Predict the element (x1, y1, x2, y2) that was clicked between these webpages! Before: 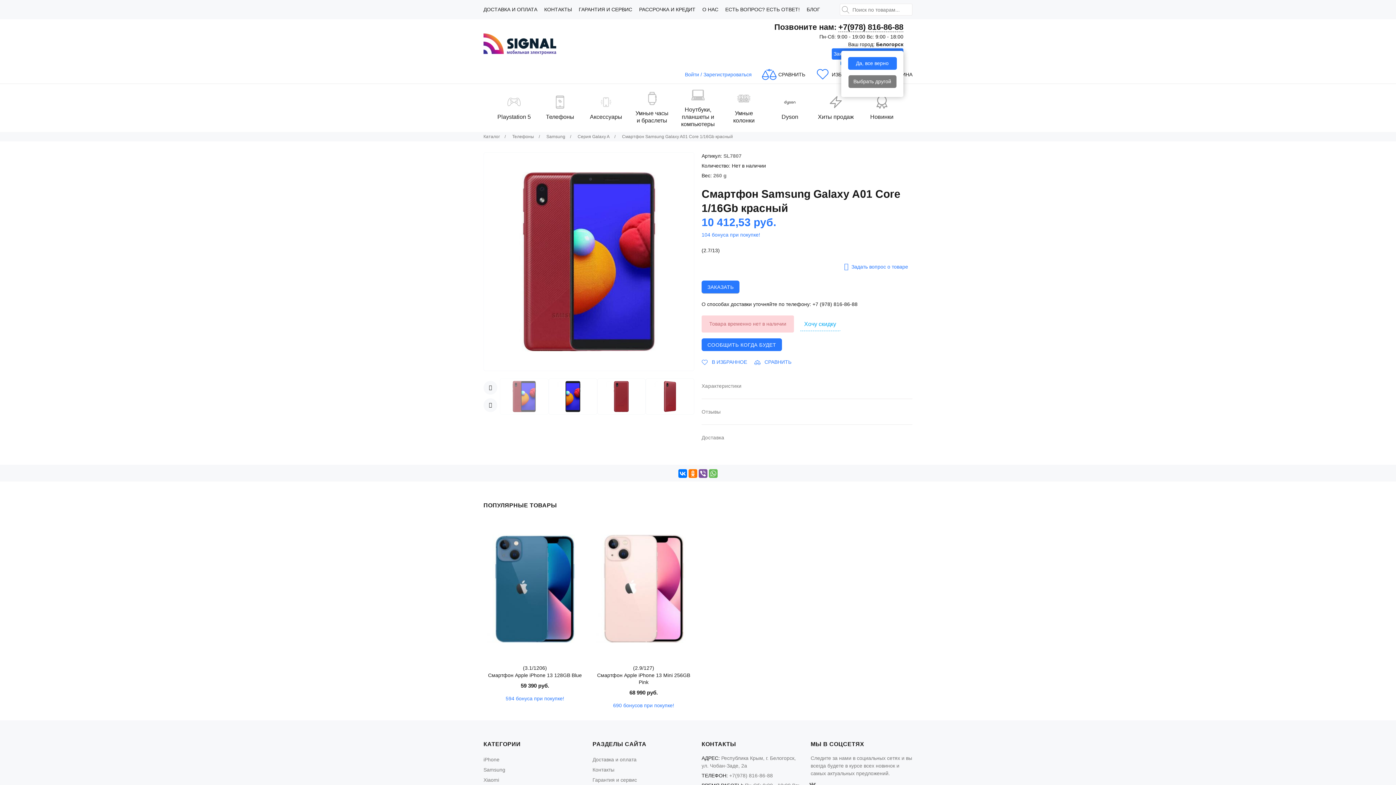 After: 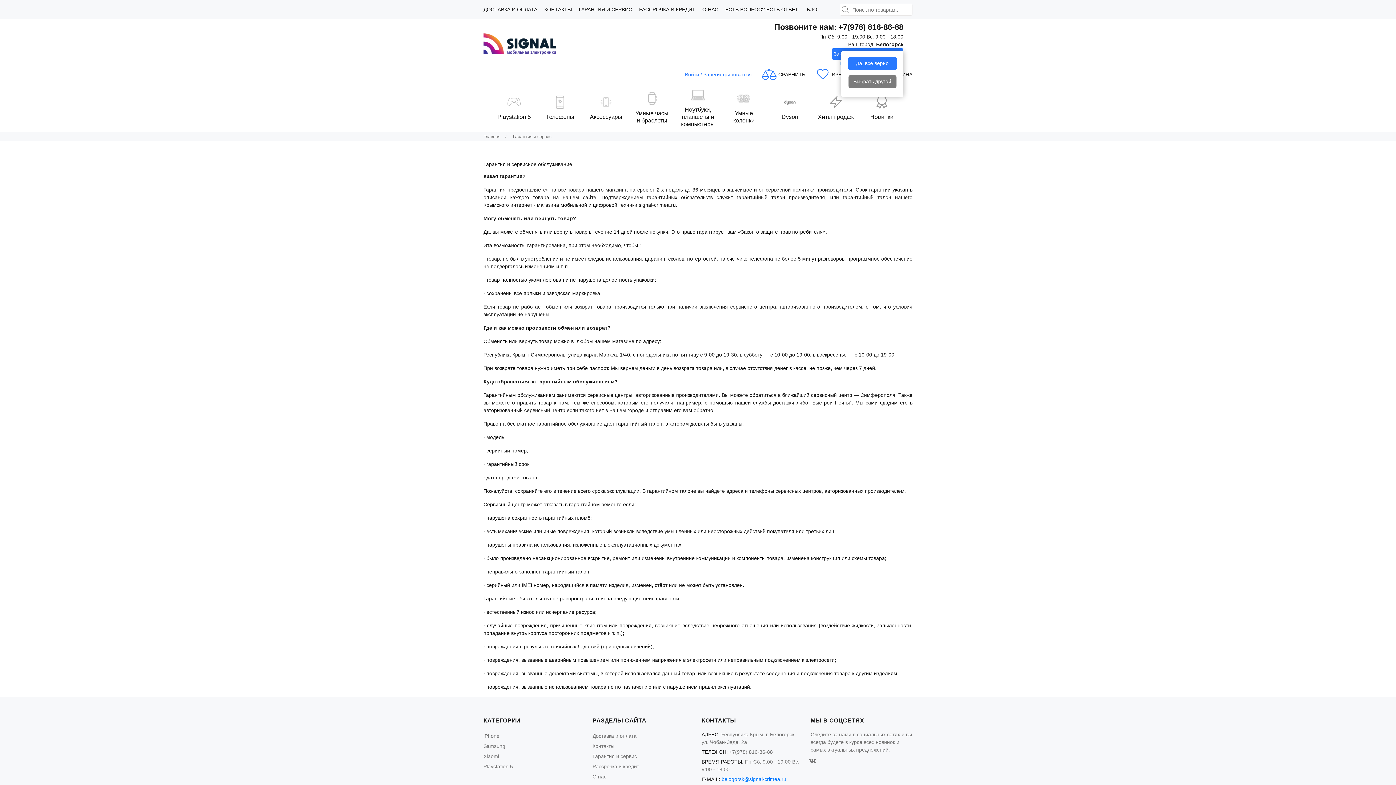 Action: label: ГАРАНТИЯ И СЕРВИС bbox: (578, 4, 639, 15)